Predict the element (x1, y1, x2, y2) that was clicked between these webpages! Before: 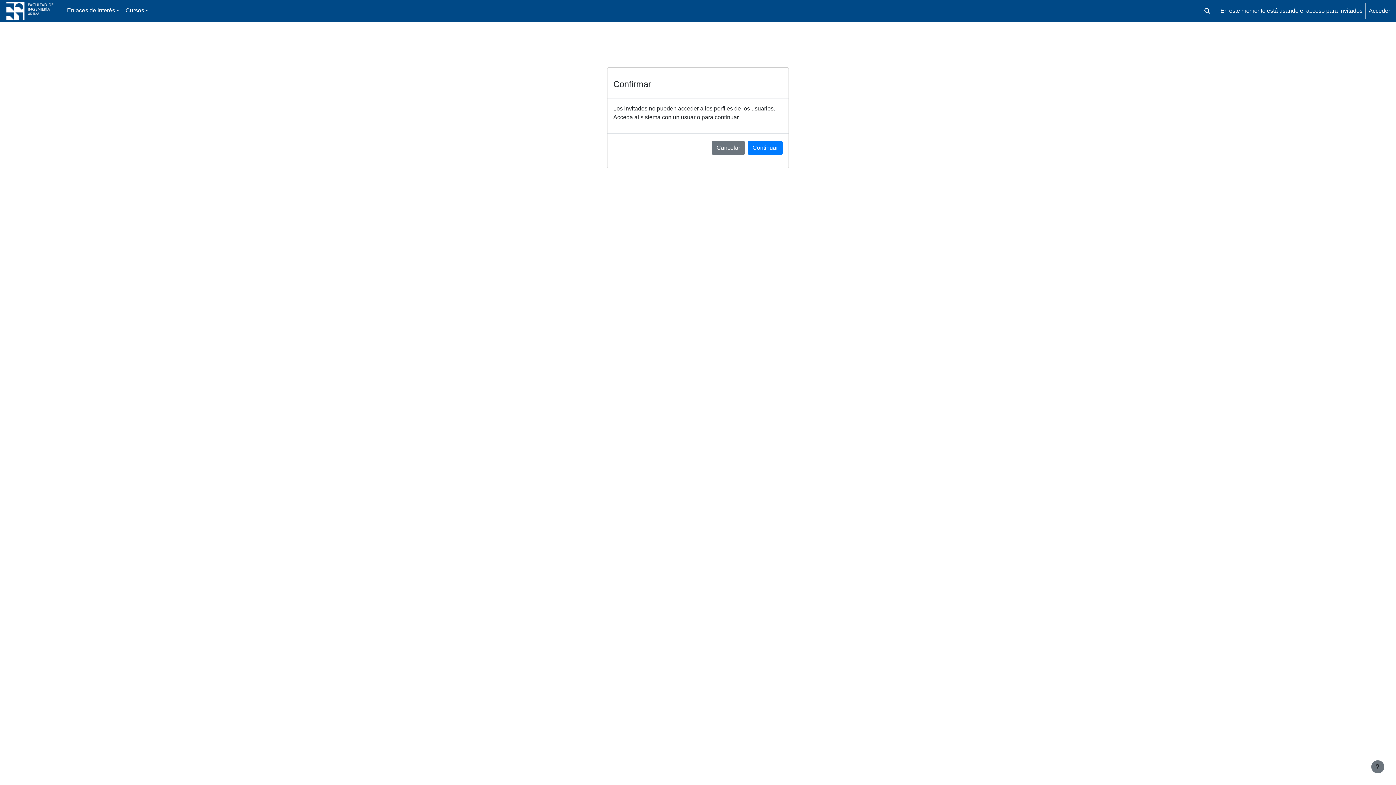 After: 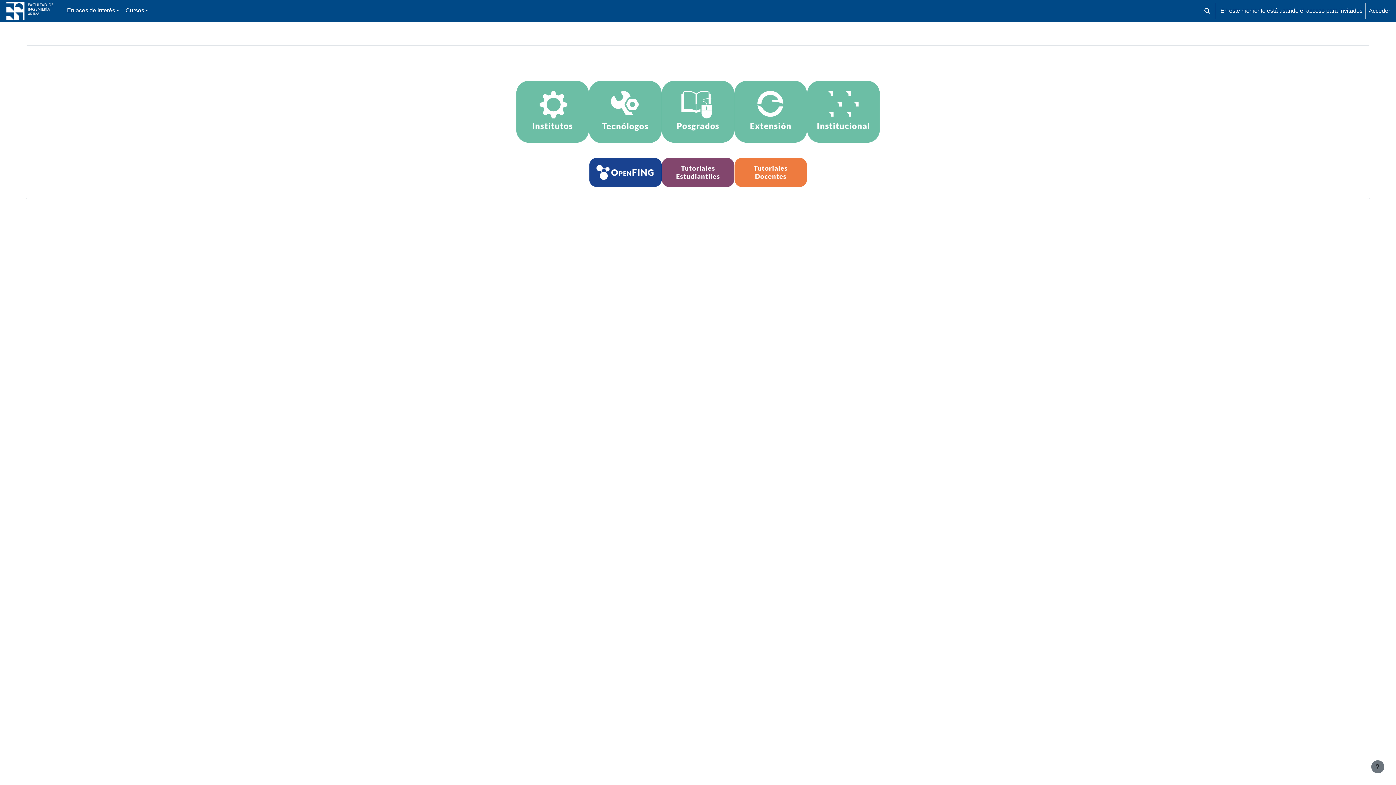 Action: label: Cancelar bbox: (712, 141, 745, 154)